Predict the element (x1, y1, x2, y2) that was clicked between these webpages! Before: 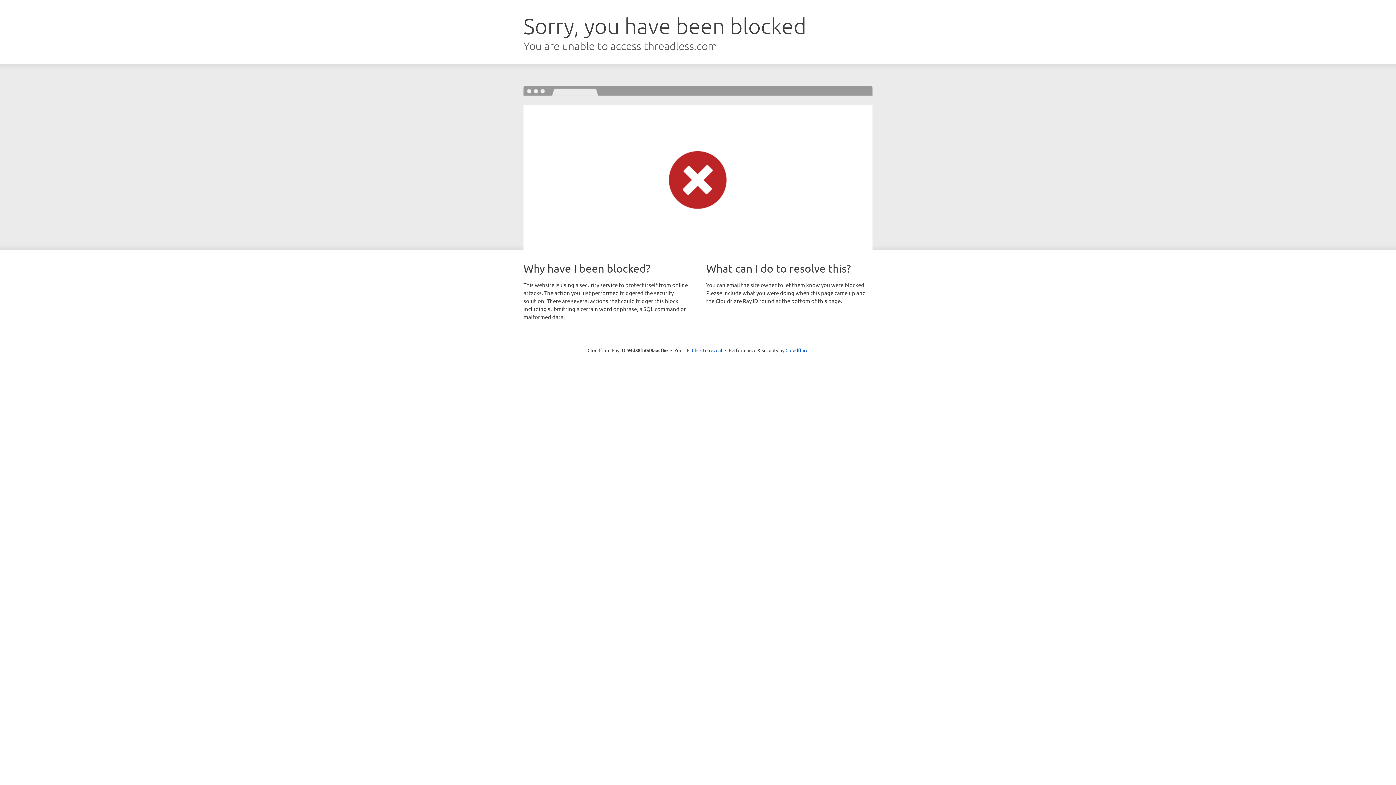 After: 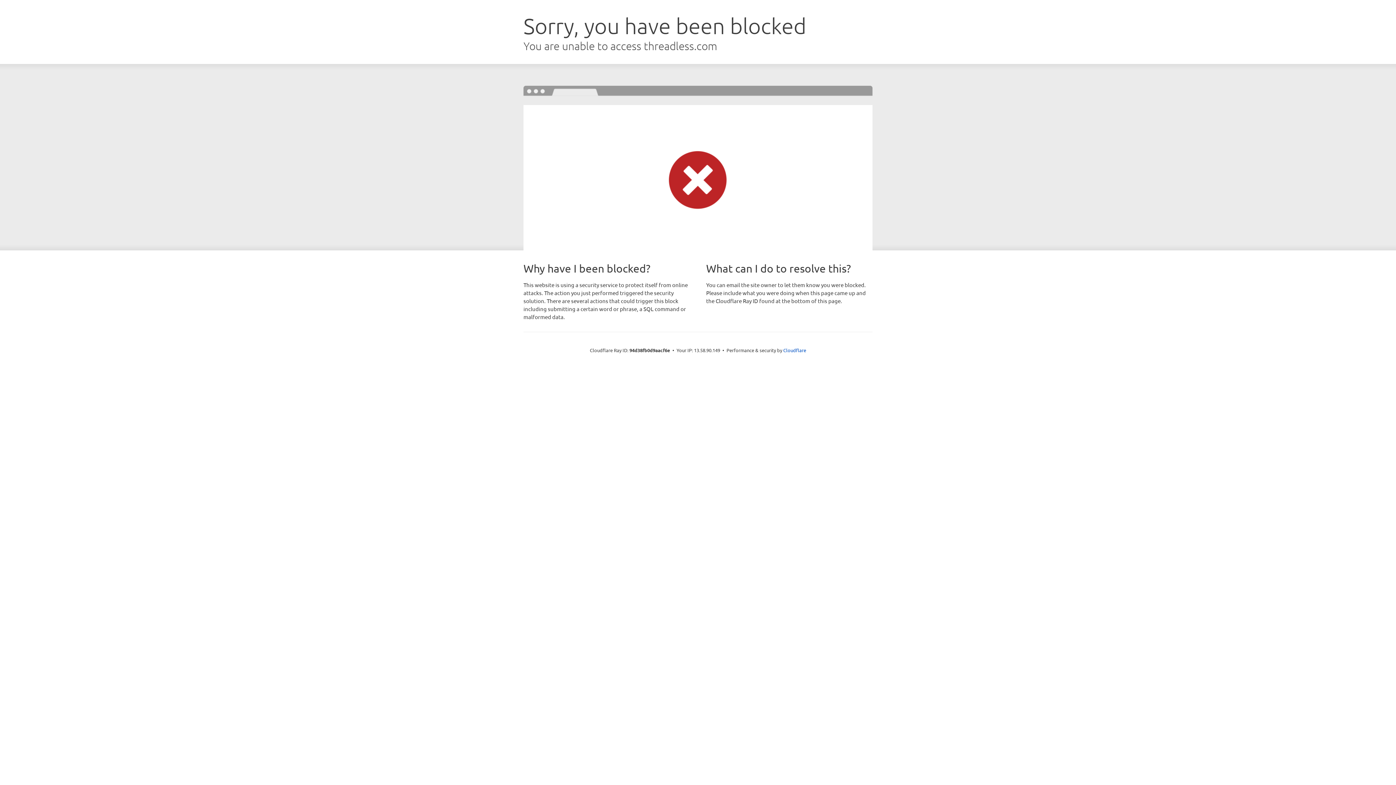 Action: label: Click to reveal bbox: (692, 346, 722, 353)